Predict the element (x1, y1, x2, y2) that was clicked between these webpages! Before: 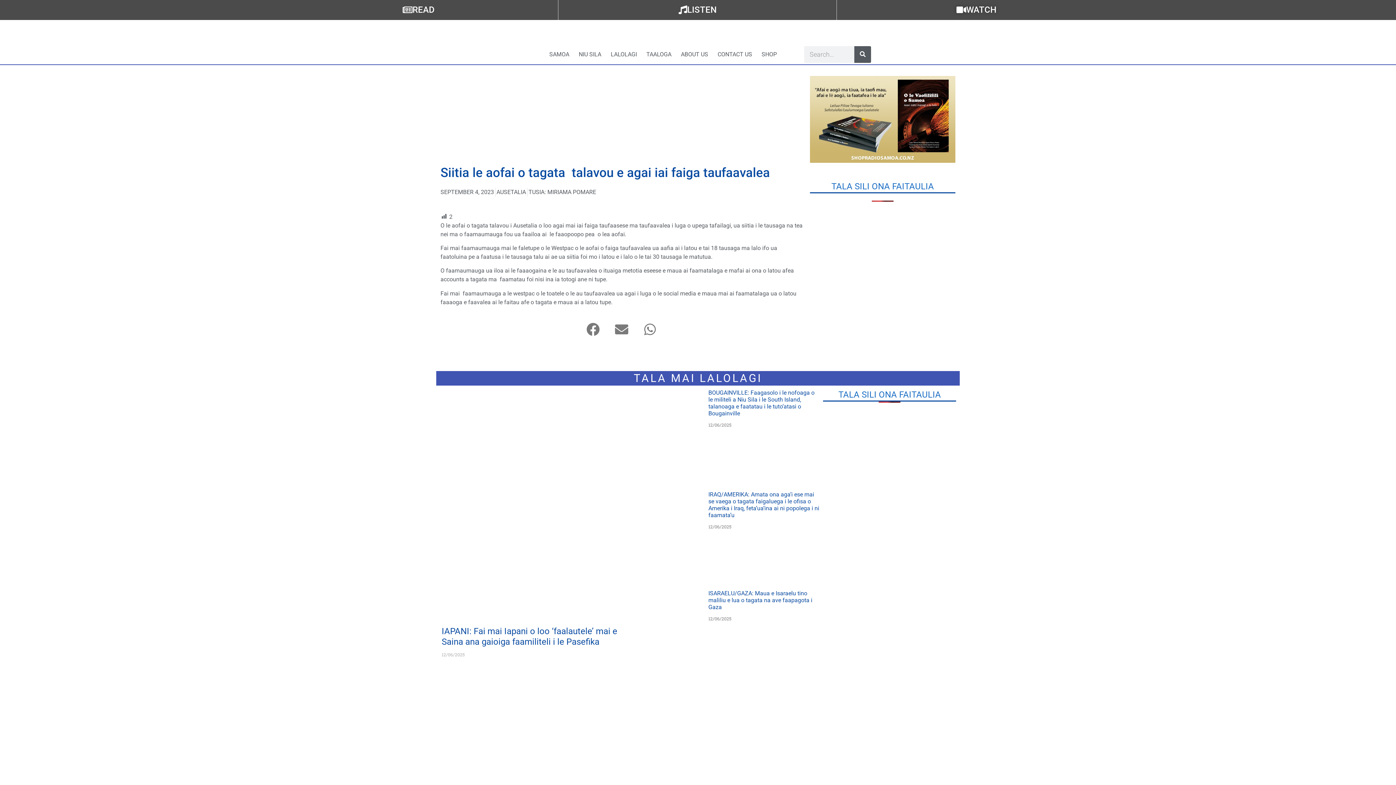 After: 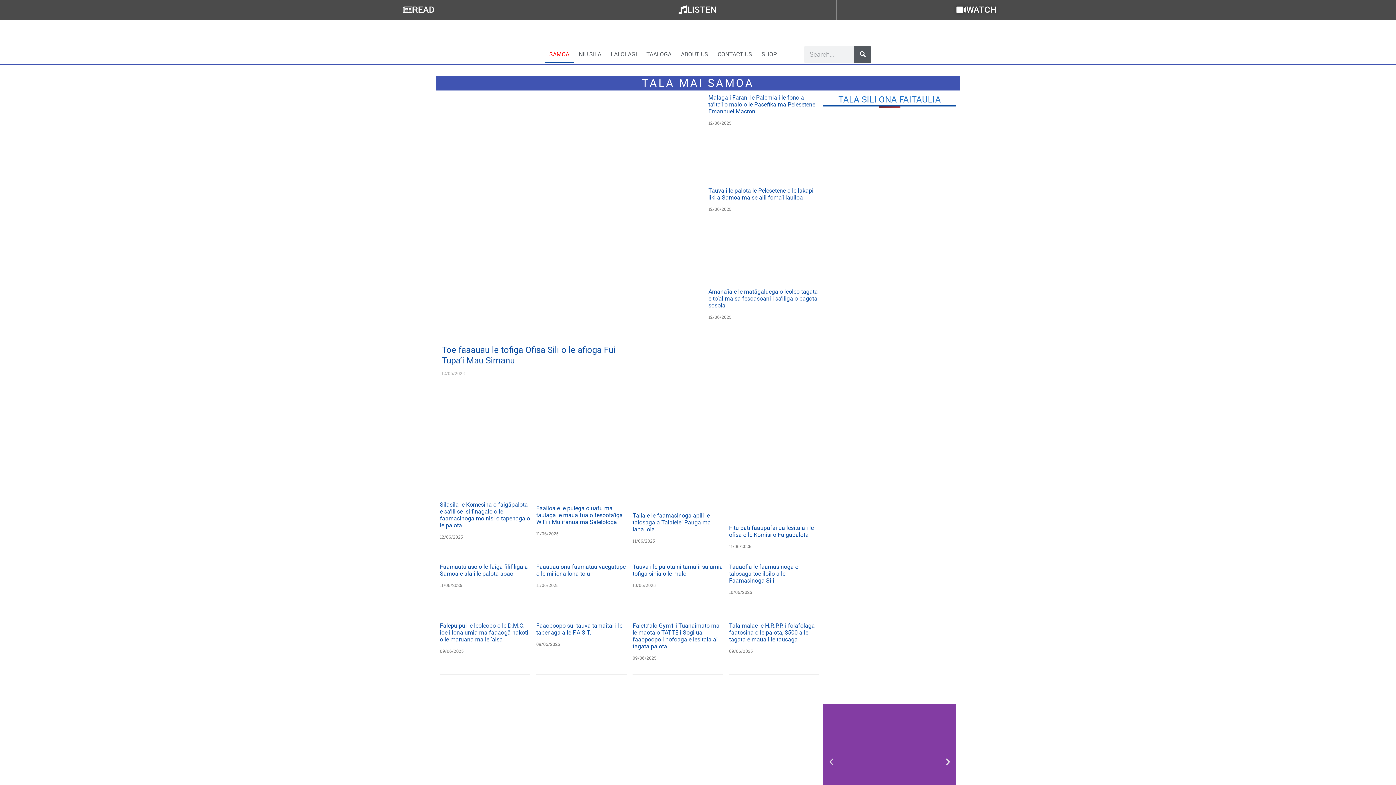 Action: bbox: (544, 46, 574, 62) label: SAMOA